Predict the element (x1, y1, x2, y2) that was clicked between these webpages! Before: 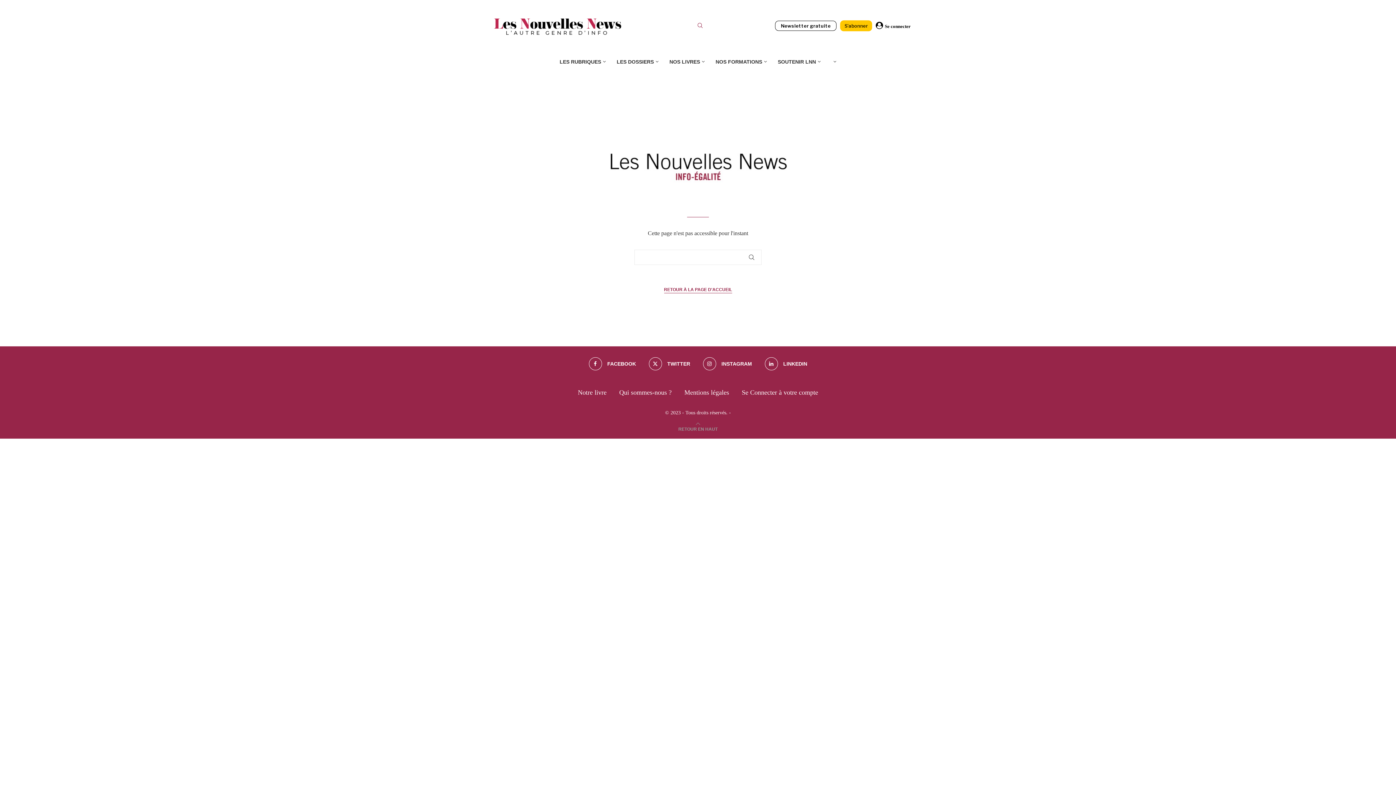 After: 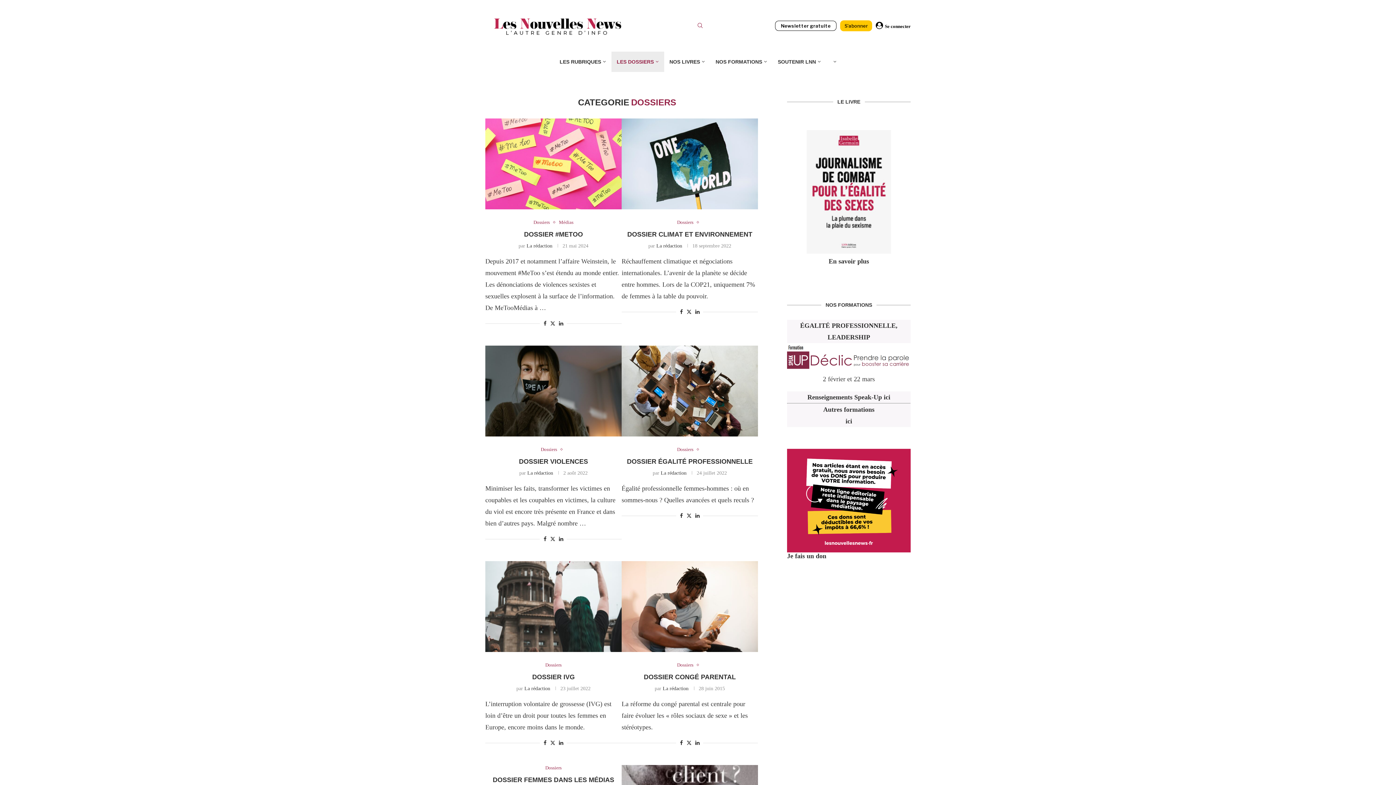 Action: label: LES DOSSIERS bbox: (611, 51, 664, 72)